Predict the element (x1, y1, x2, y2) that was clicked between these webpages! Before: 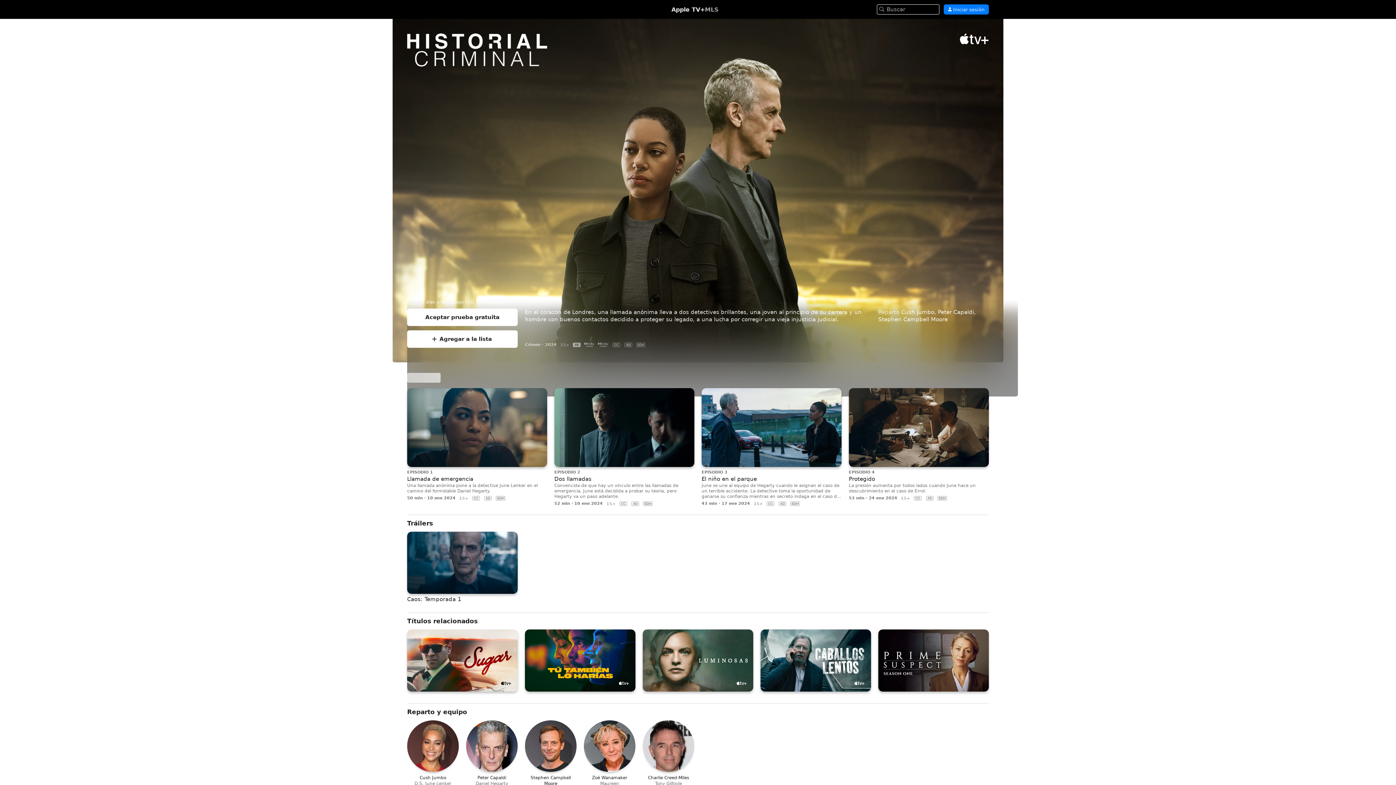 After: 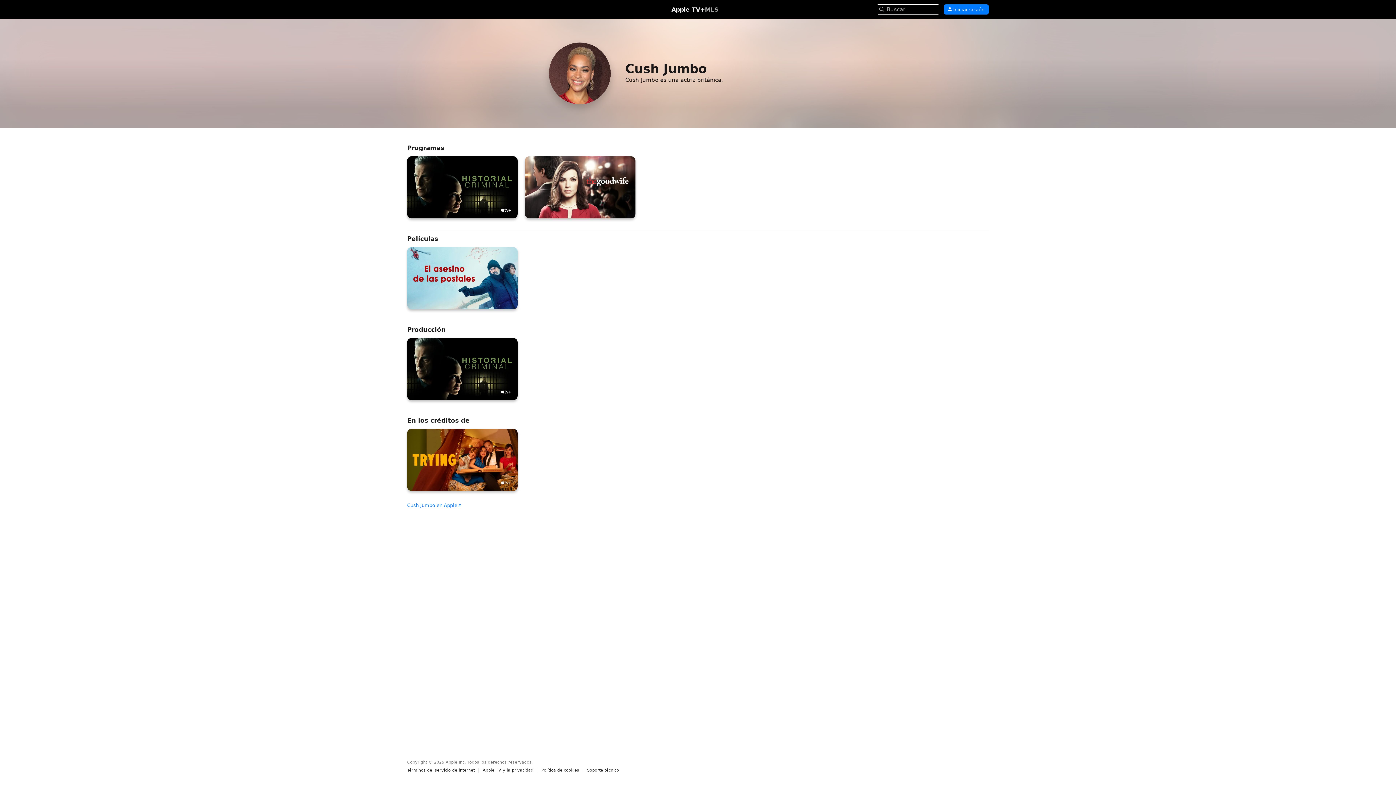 Action: label: CJ

Cush Jumbo

D.S. June Lenker bbox: (407, 720, 458, 786)